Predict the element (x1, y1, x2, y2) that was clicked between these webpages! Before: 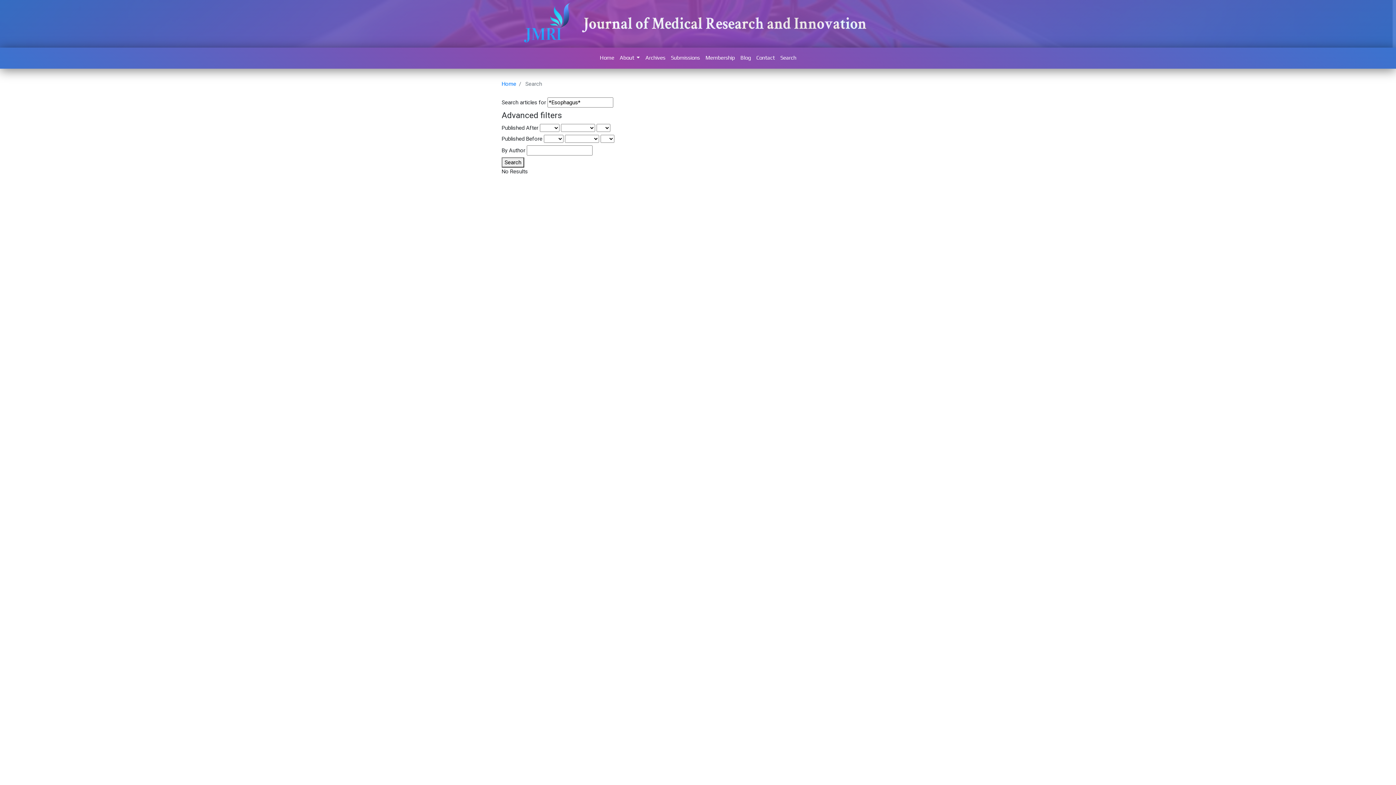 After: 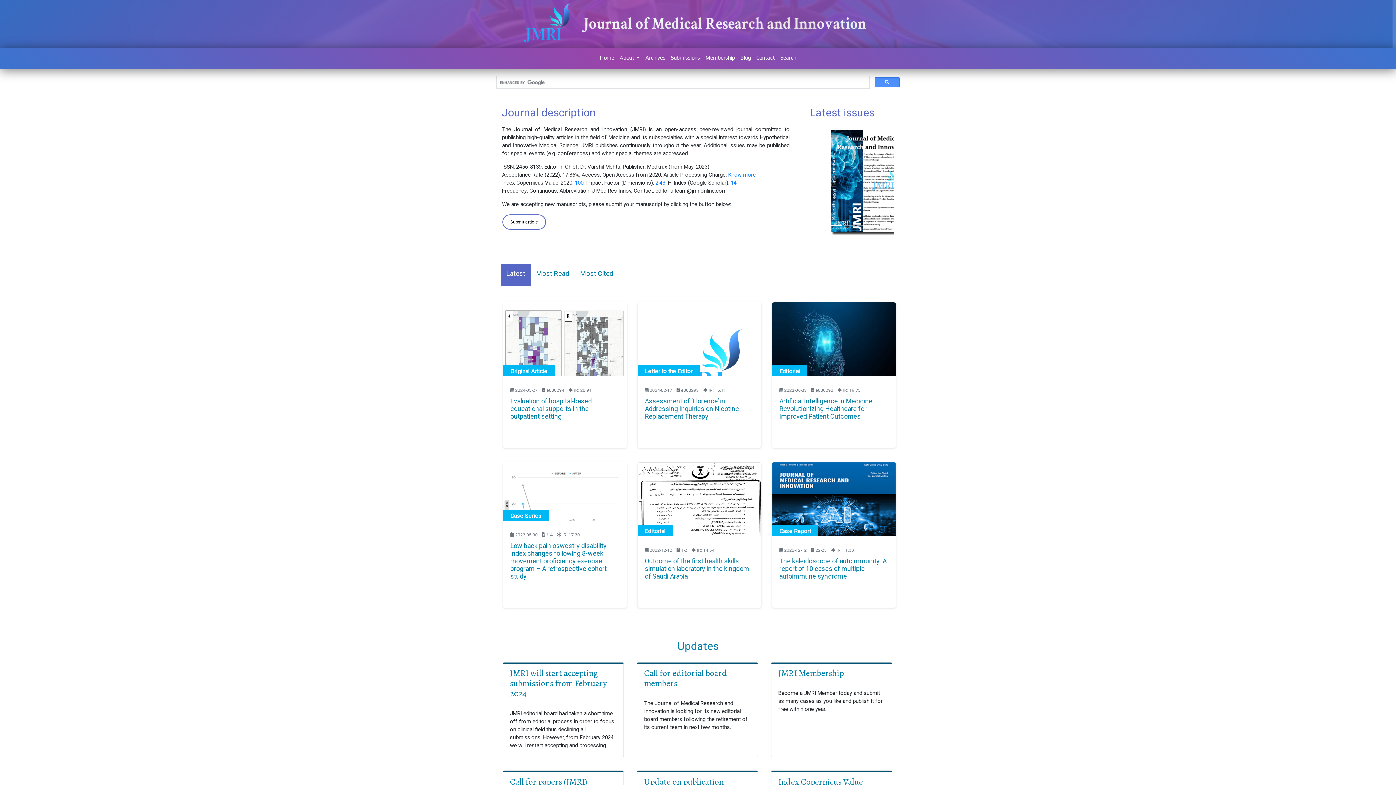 Action: bbox: (597, 51, 617, 64) label: Home